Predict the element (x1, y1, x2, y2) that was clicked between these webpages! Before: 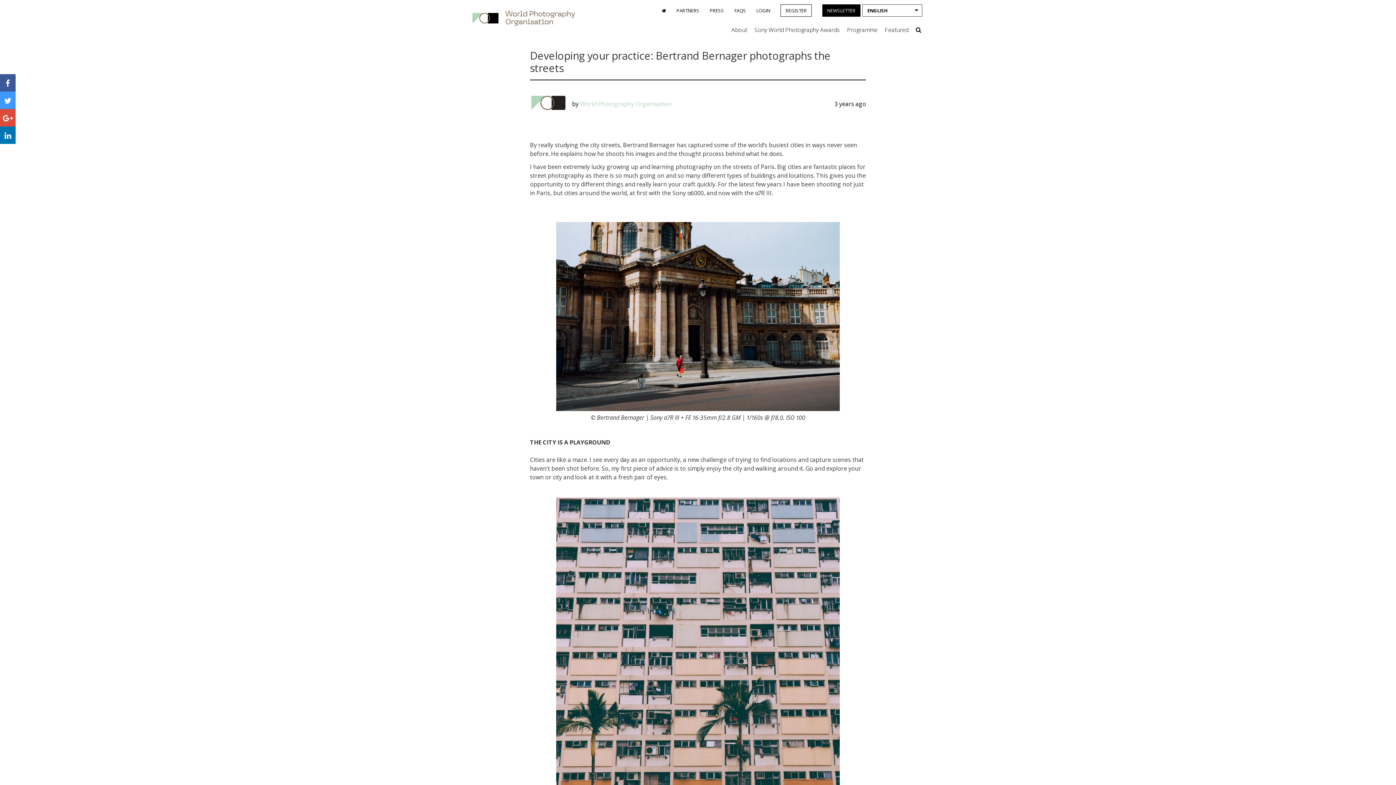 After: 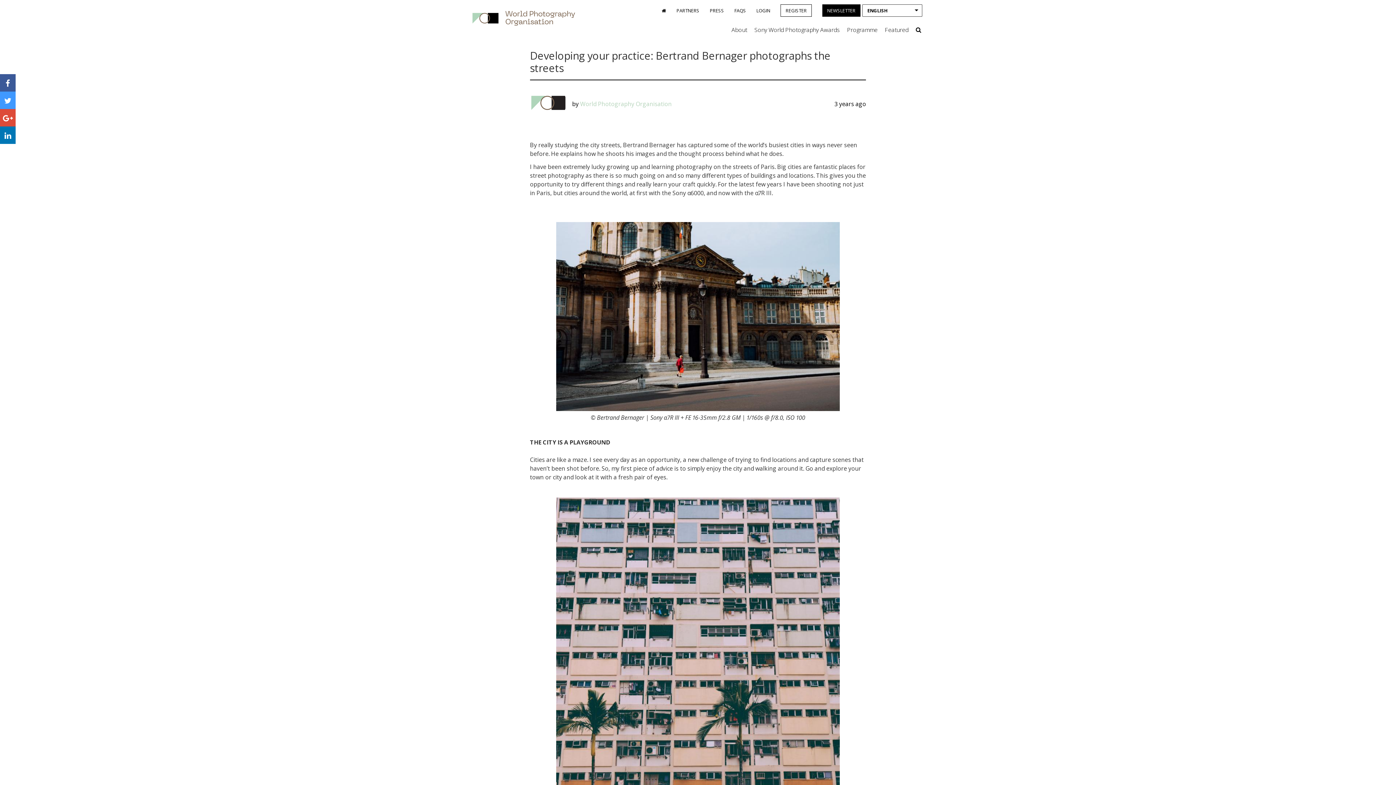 Action: bbox: (0, 126, 15, 144)